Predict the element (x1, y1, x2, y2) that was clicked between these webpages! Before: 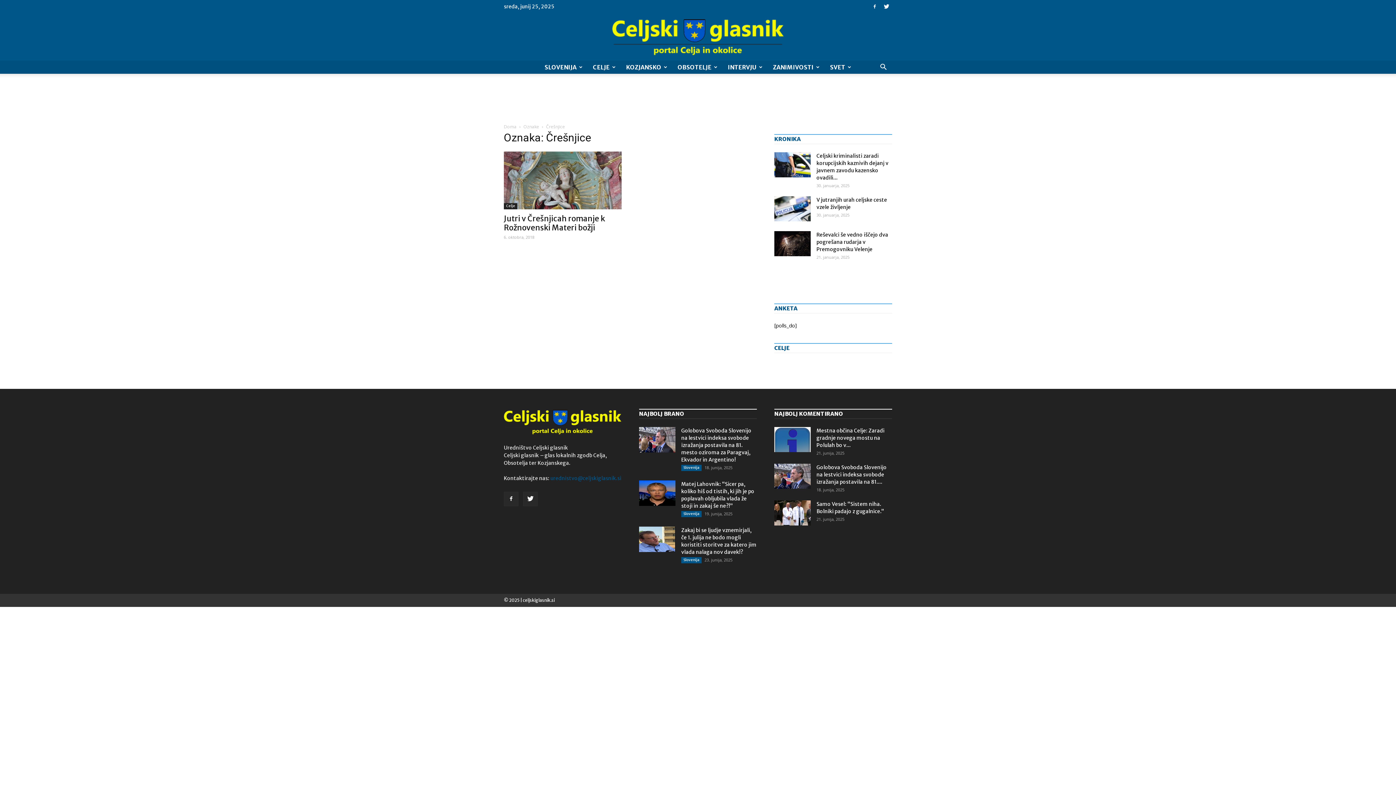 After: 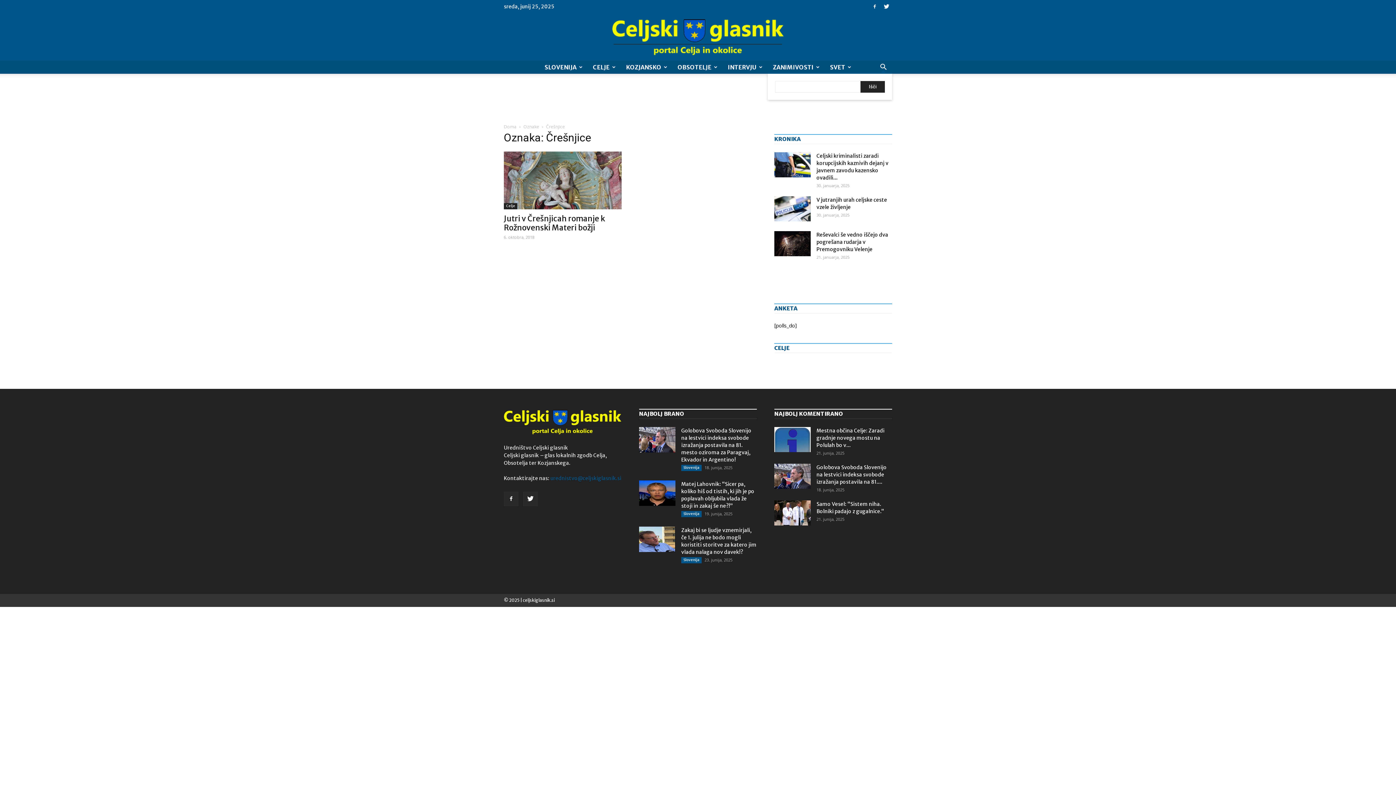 Action: bbox: (874, 58, 892, 76)